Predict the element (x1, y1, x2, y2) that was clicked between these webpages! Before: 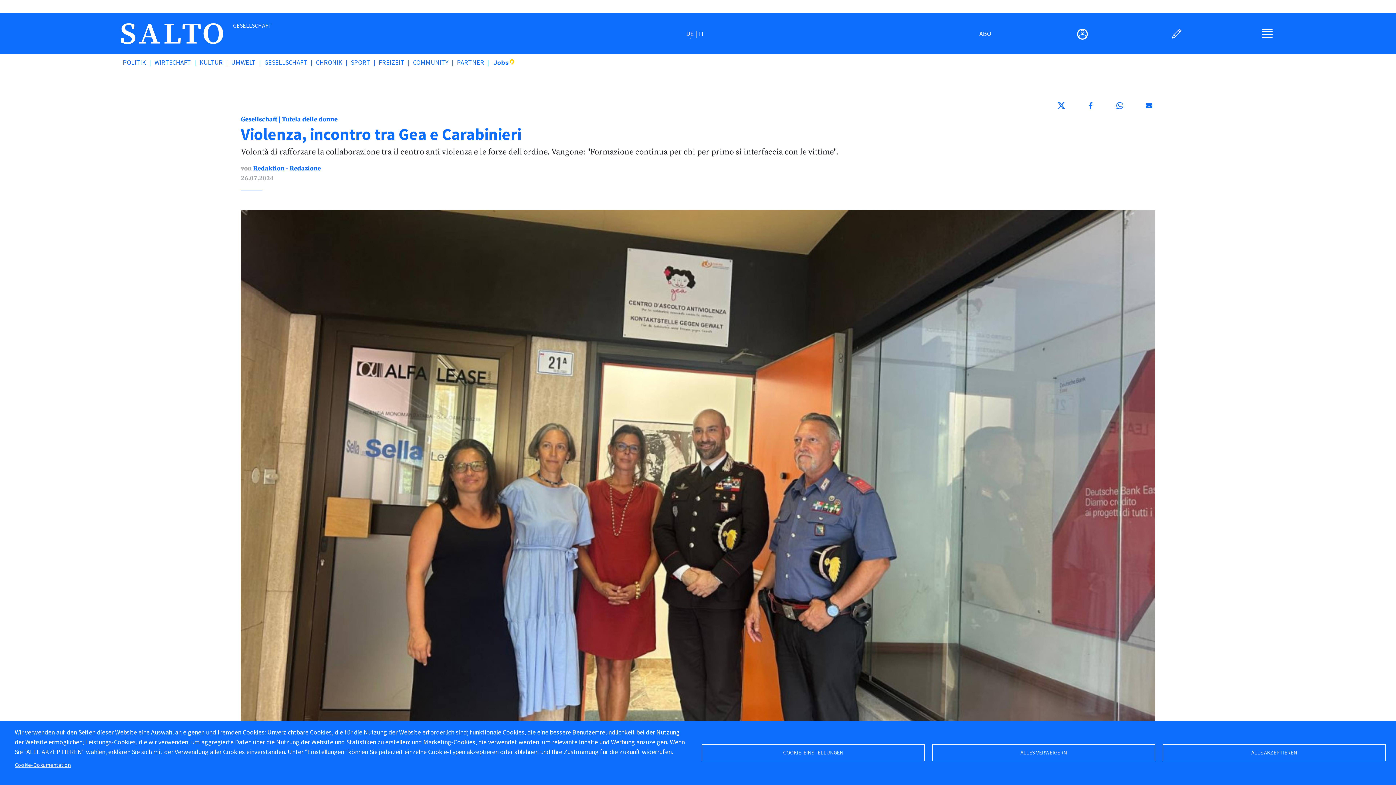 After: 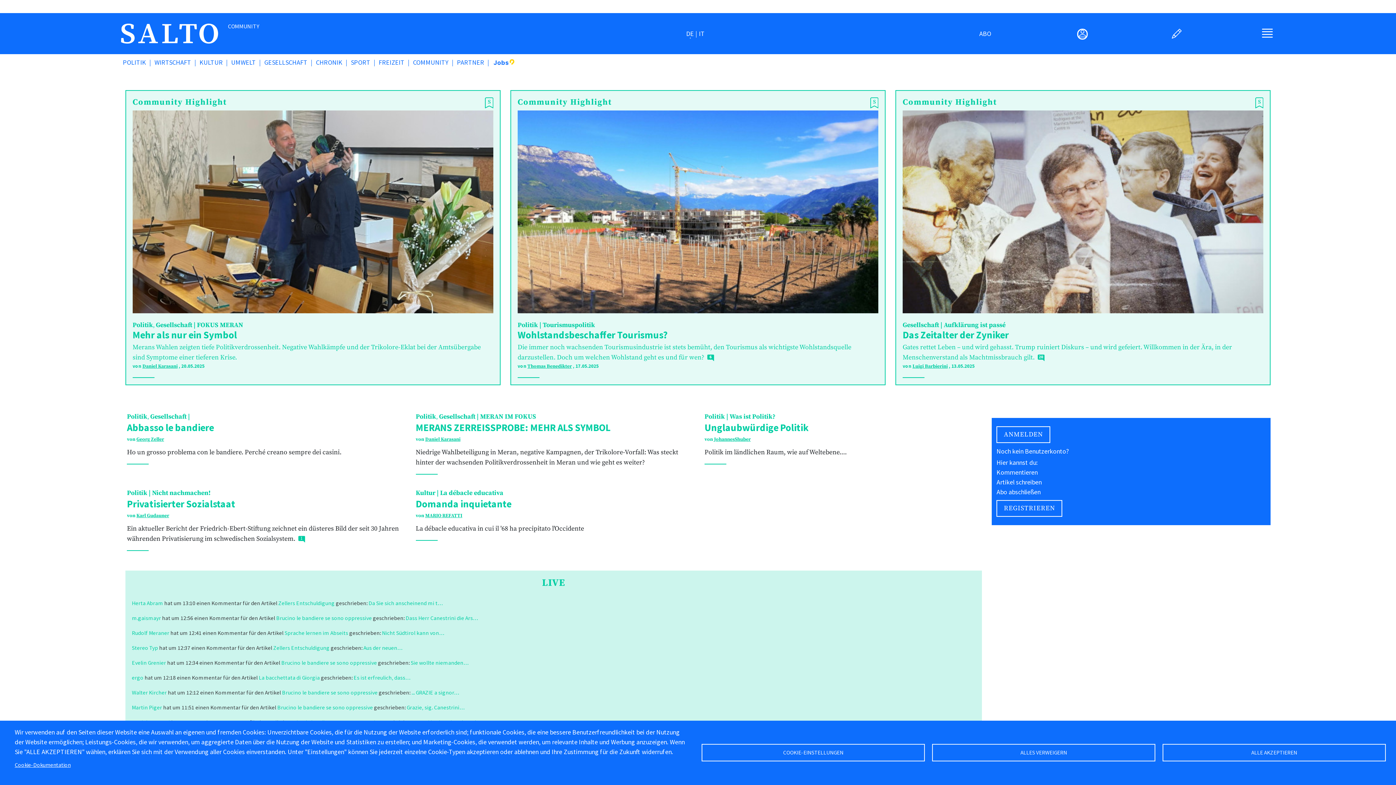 Action: label: COMMUNITY bbox: (413, 54, 457, 70)